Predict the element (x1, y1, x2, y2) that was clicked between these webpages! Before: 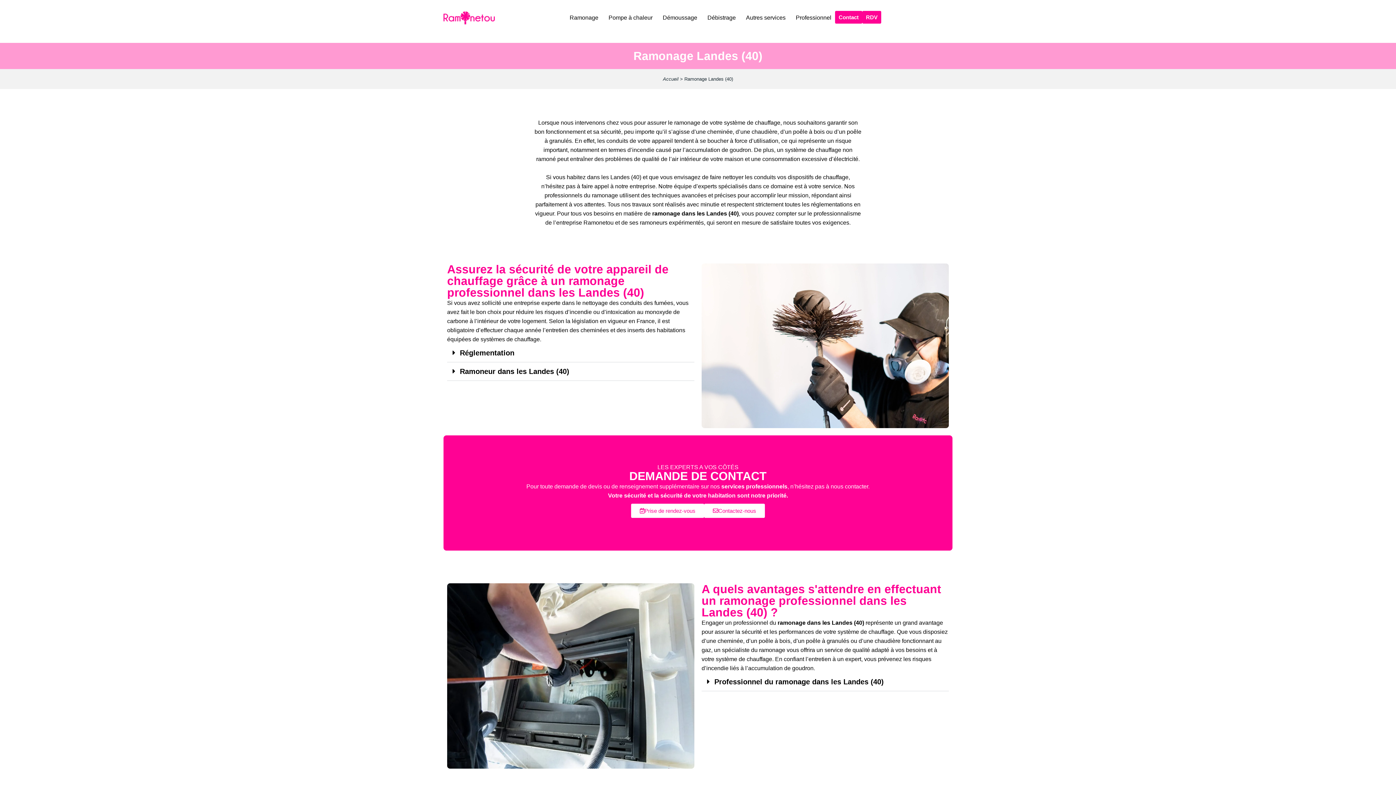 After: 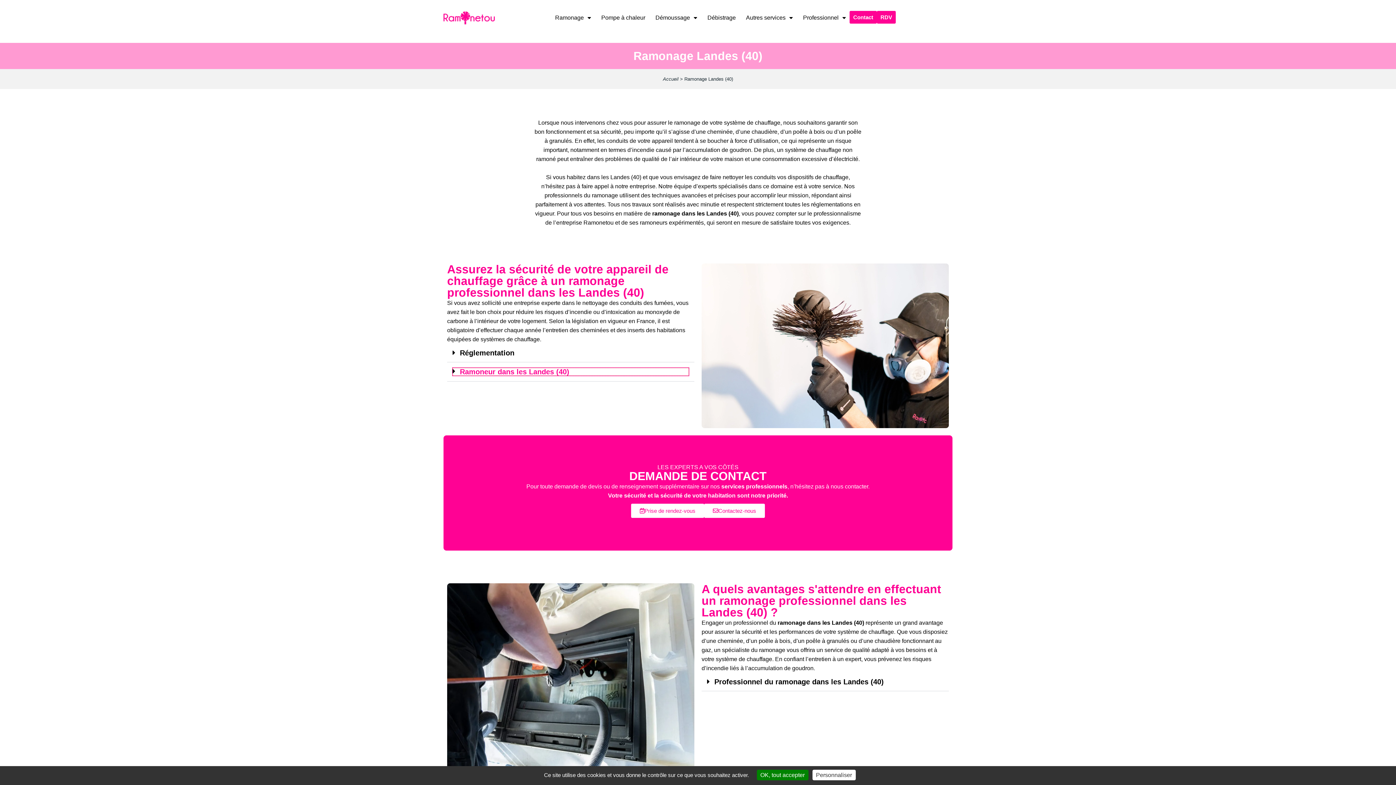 Action: bbox: (452, 368, 689, 375) label: Ramoneur dans les Landes (40)